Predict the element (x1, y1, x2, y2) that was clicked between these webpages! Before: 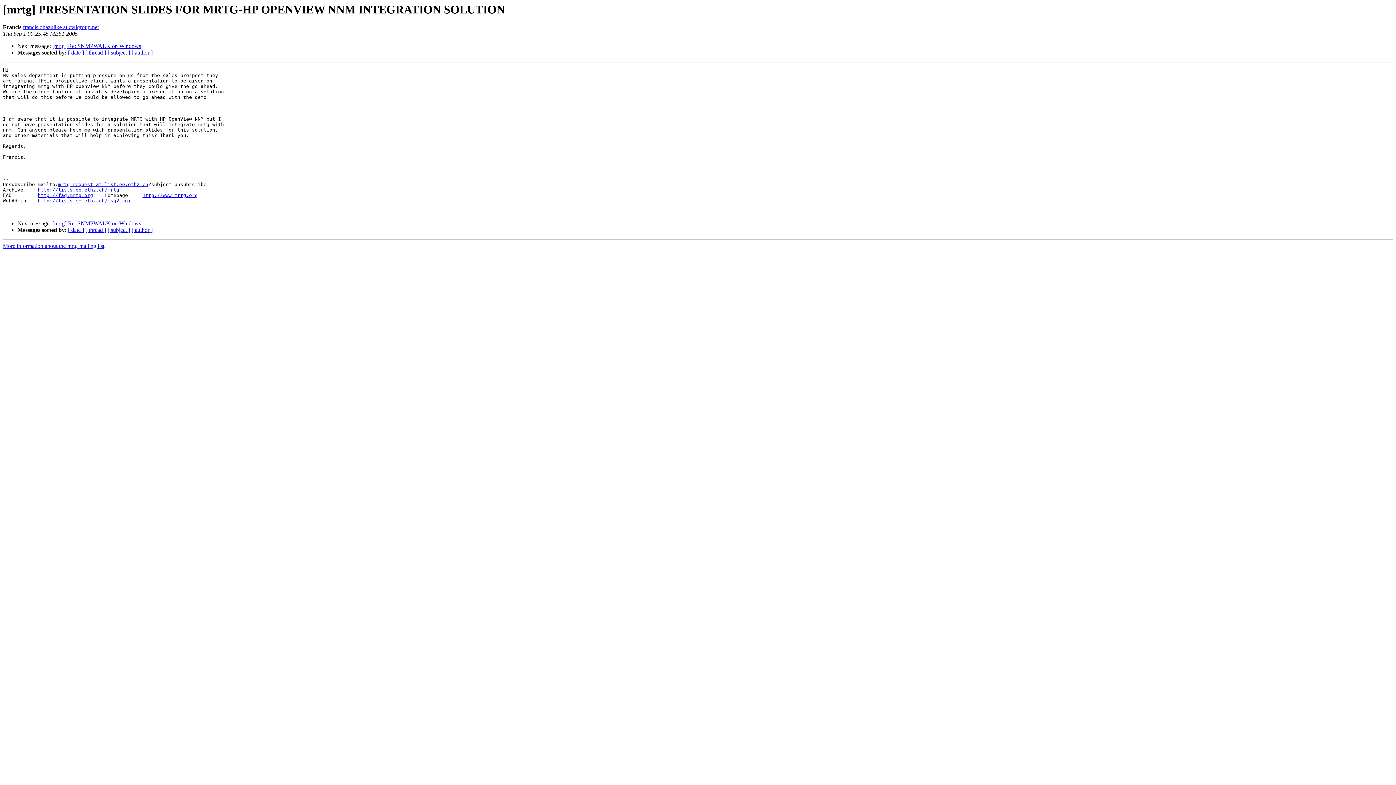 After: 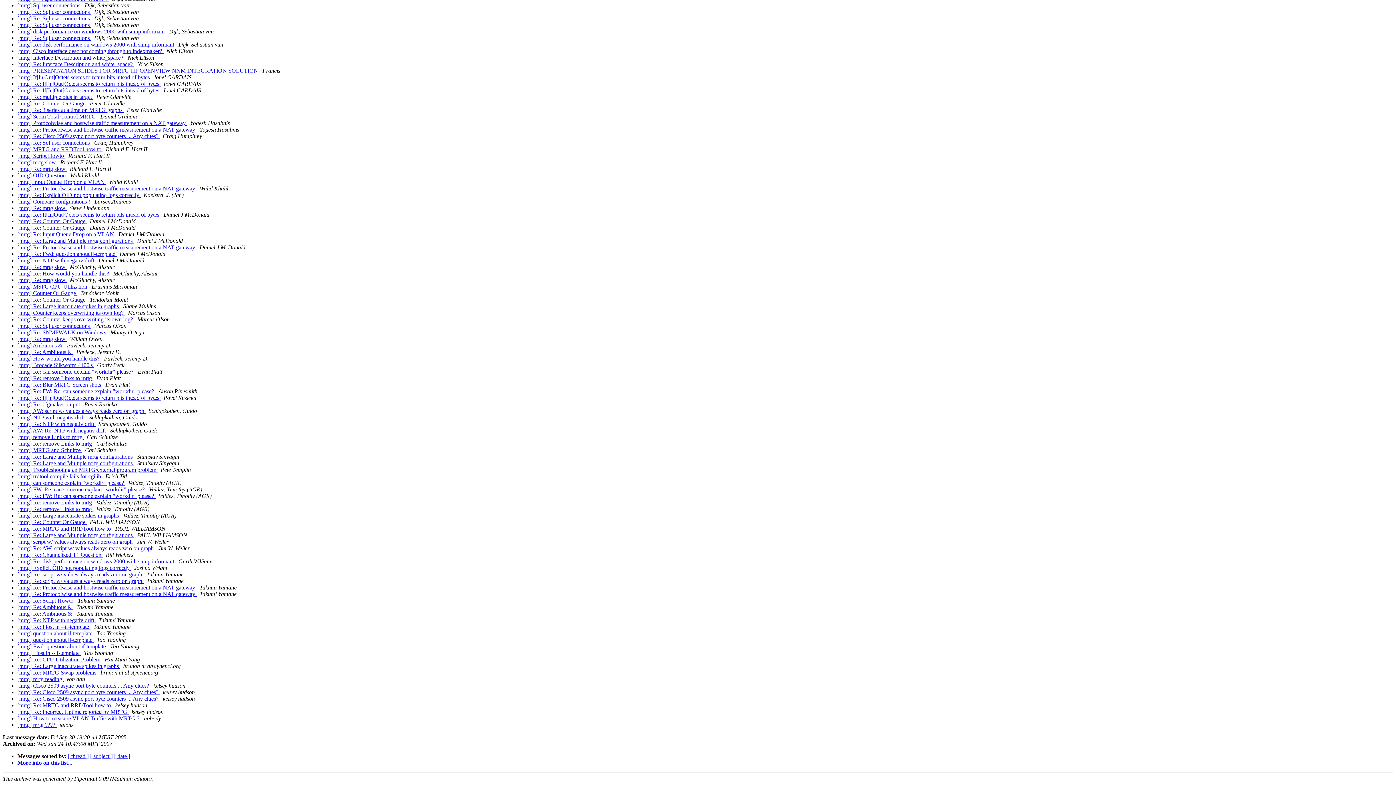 Action: bbox: (131, 227, 152, 233) label: [ author ]